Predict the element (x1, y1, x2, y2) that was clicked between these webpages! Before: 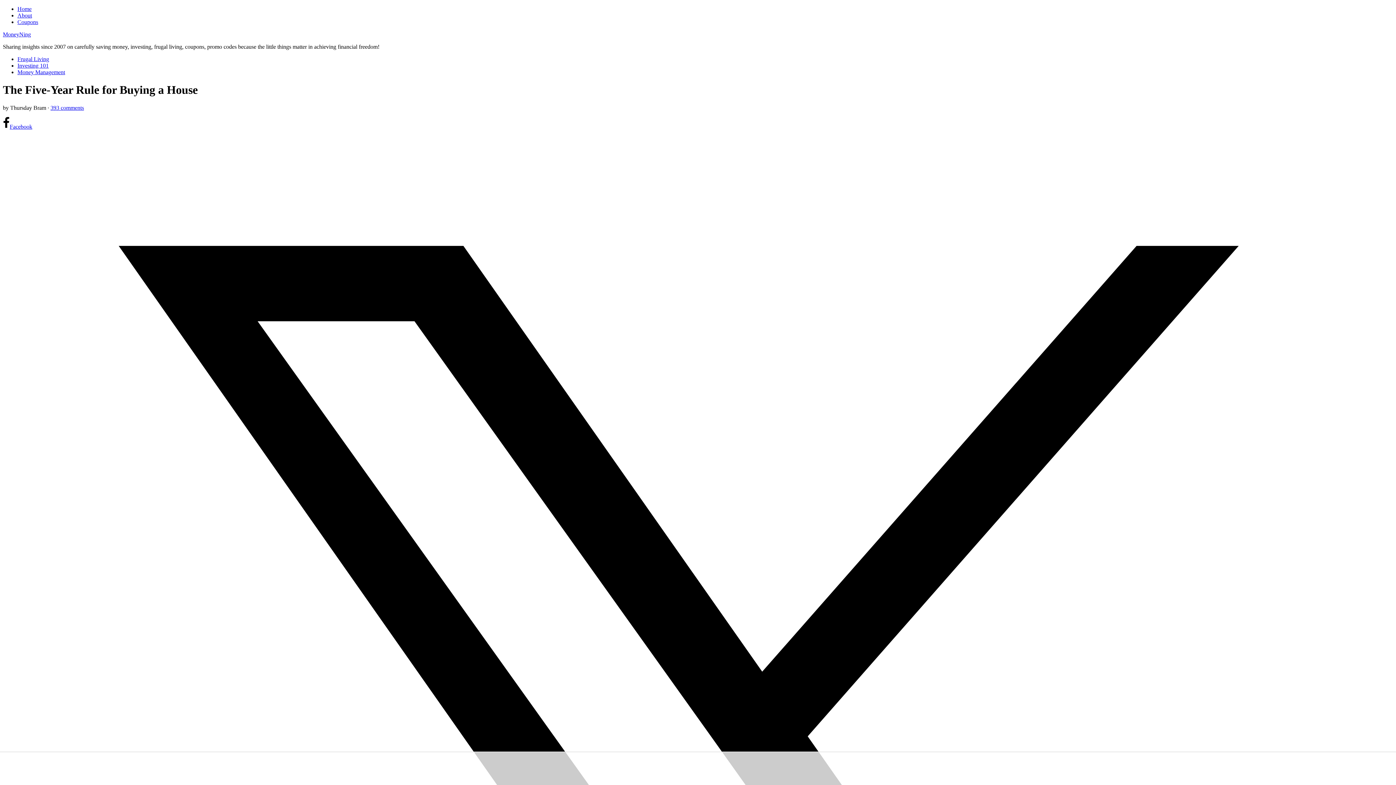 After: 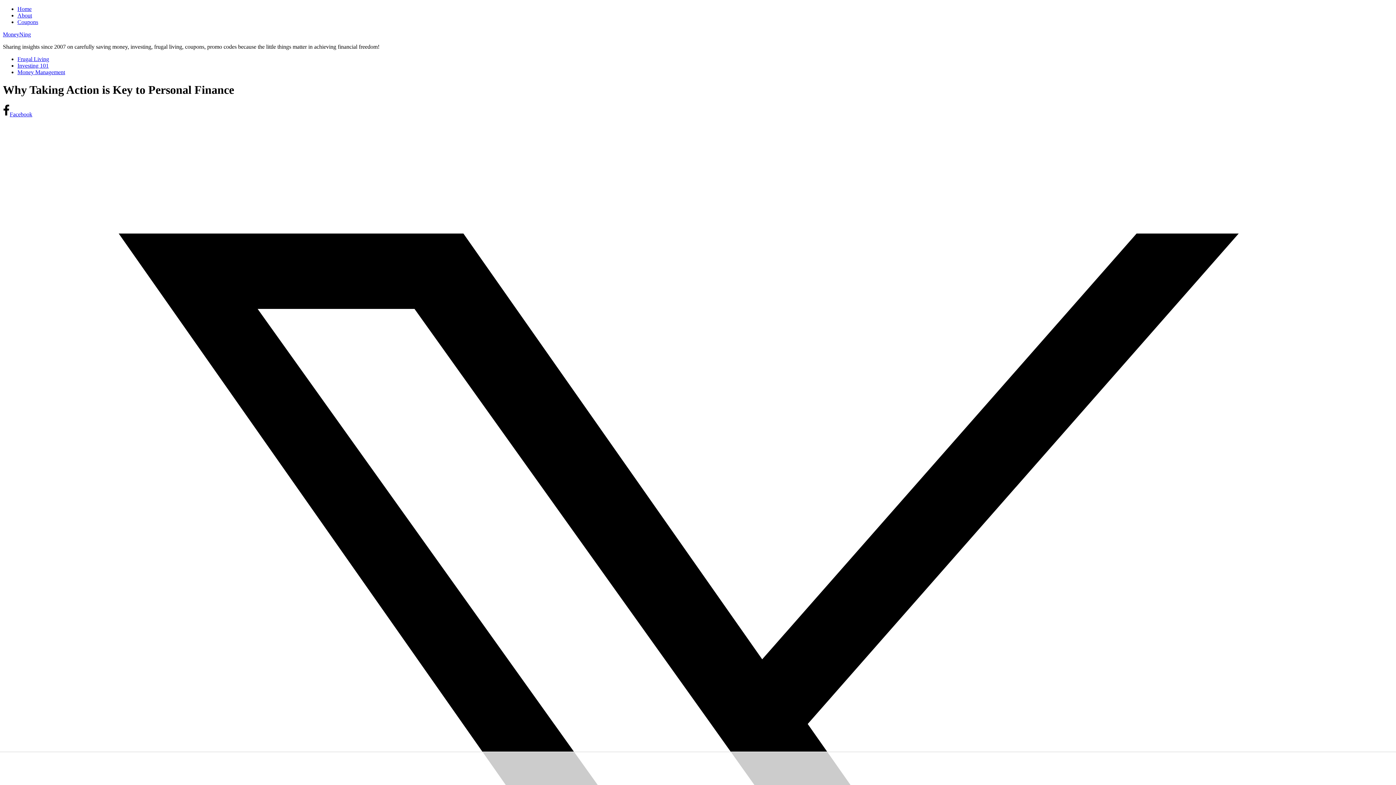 Action: bbox: (17, 12, 32, 18) label: About